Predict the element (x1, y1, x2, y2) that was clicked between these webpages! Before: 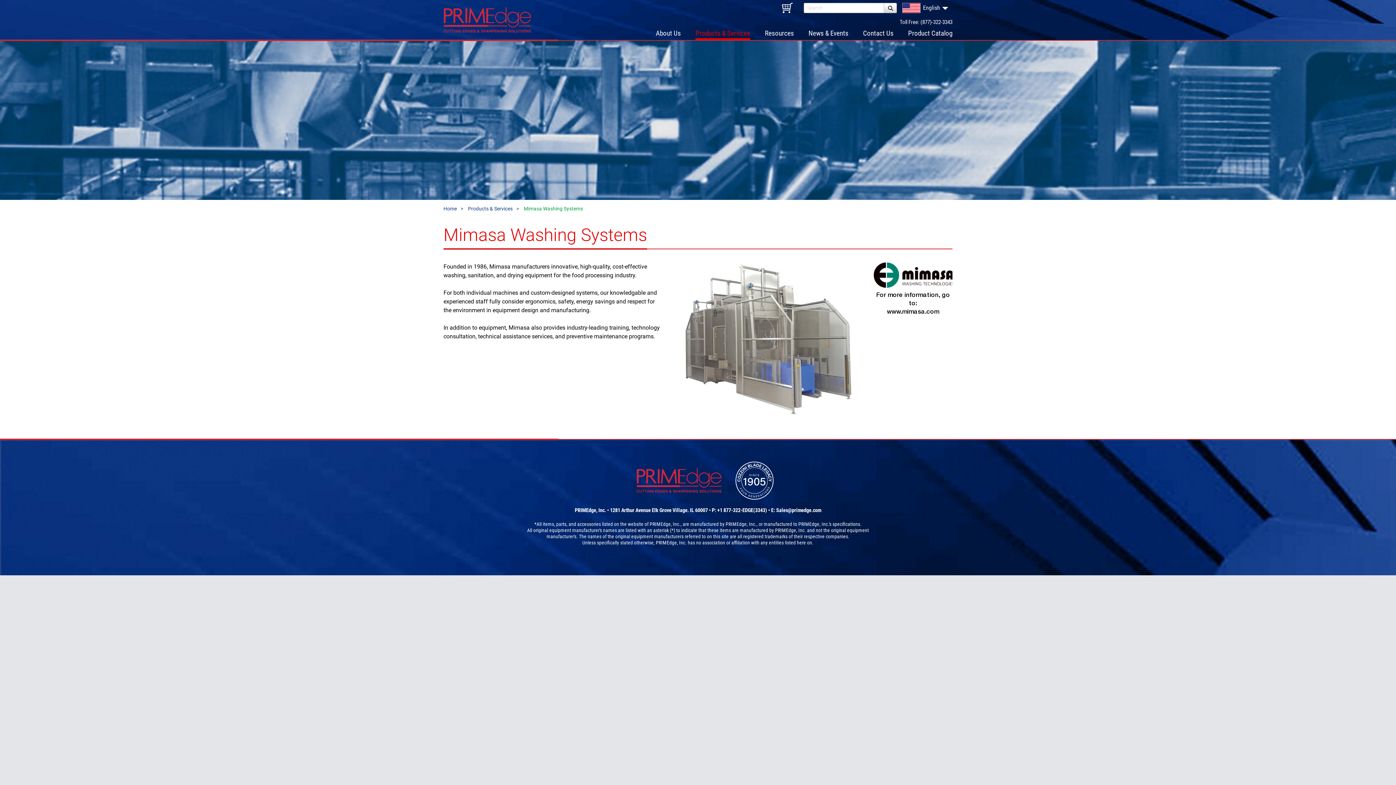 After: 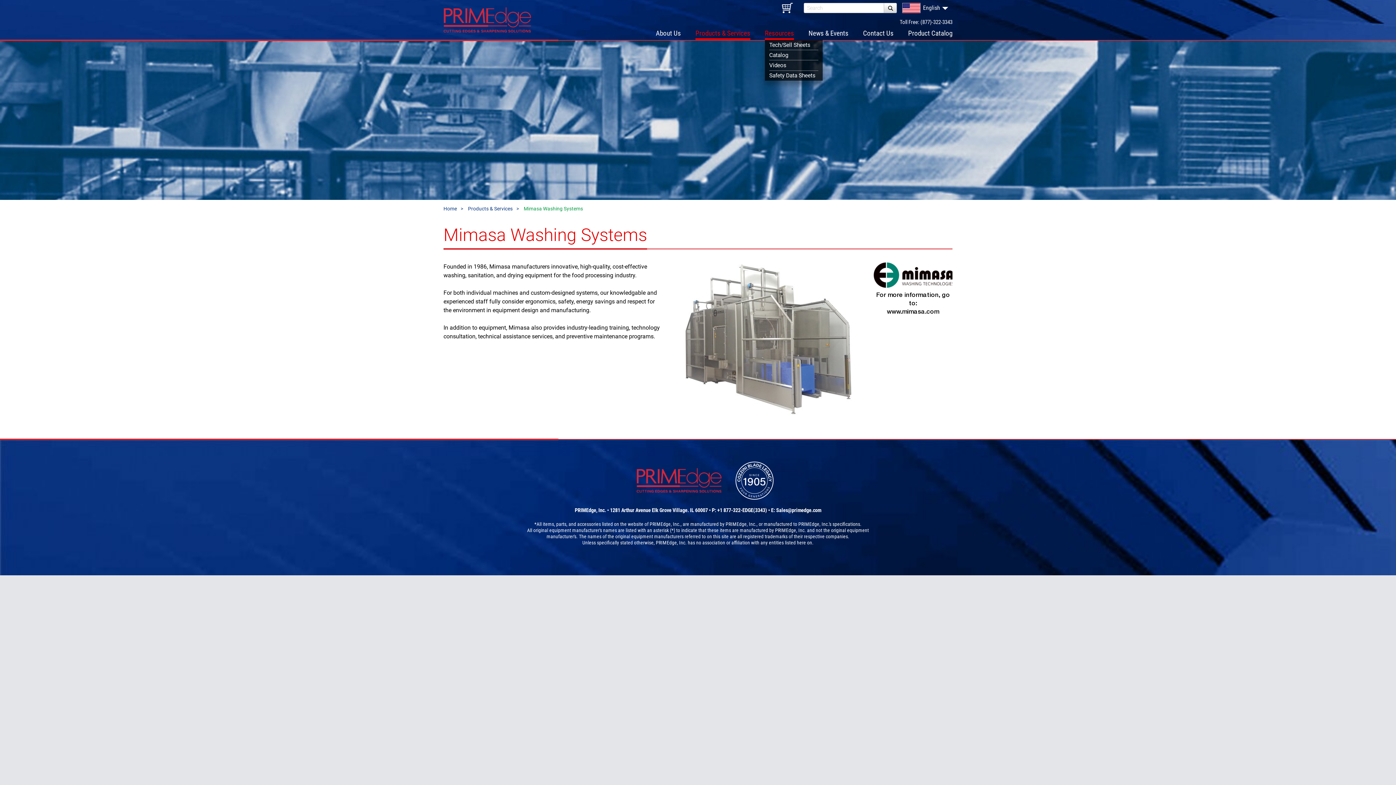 Action: label: Resources bbox: (757, 27, 801, 40)